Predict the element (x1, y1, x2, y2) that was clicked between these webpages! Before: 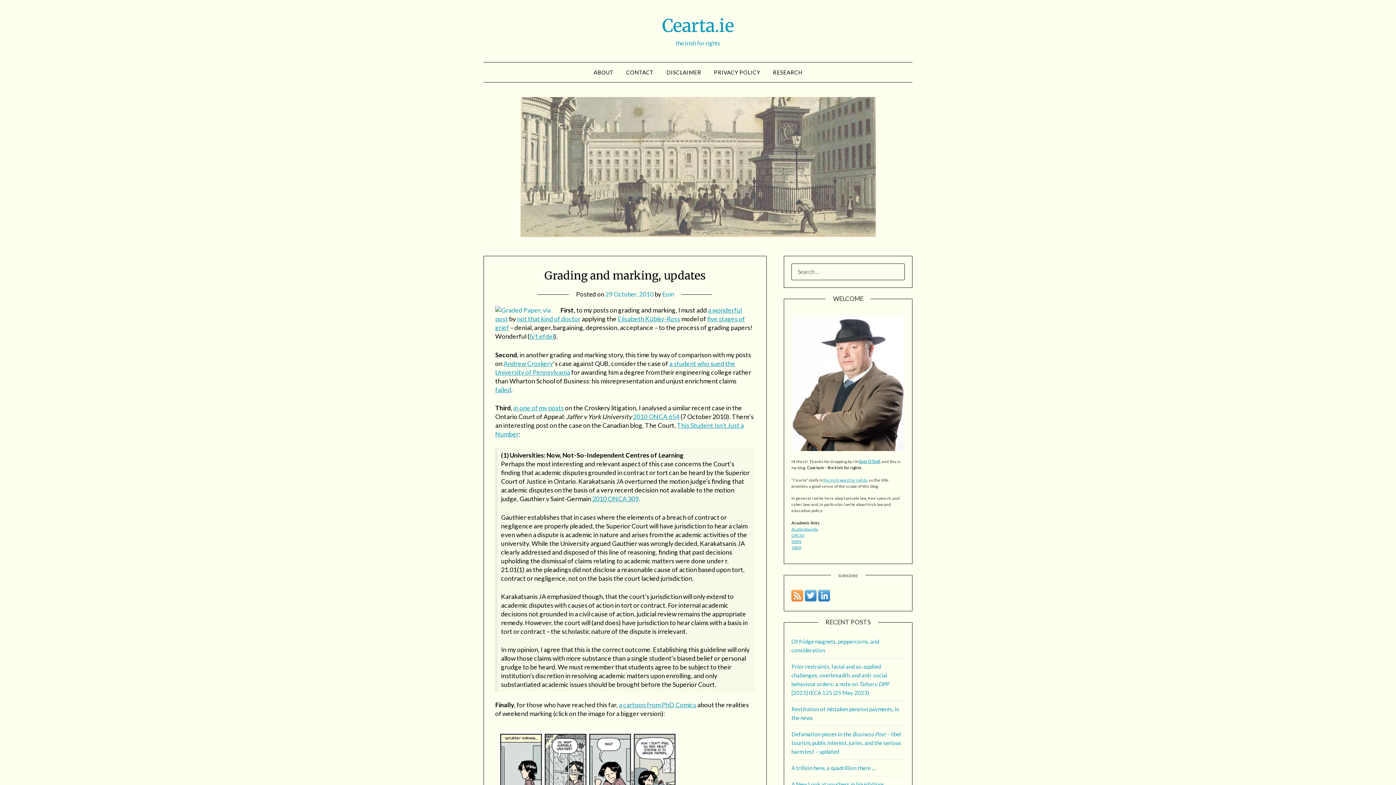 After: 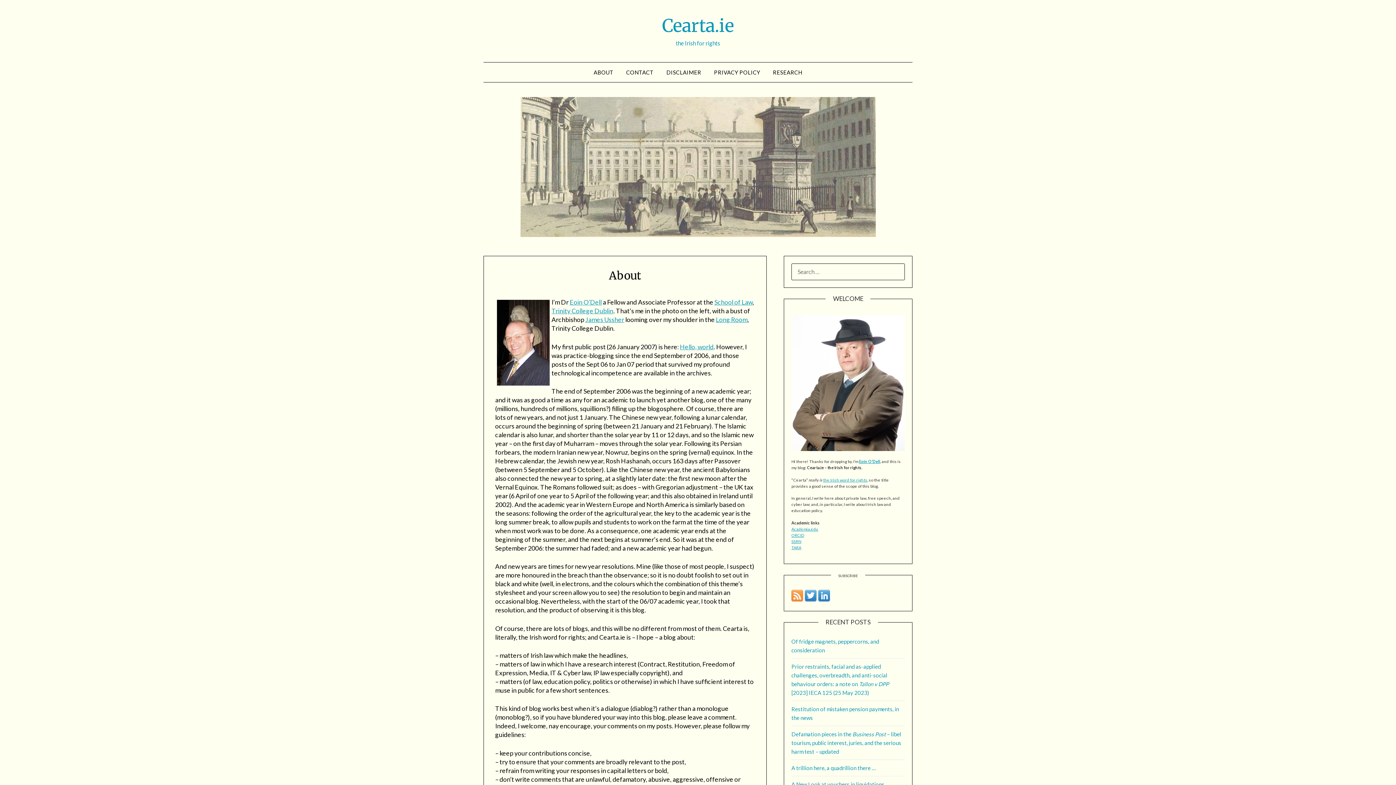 Action: bbox: (859, 459, 880, 464) label: Eoin O’Dell